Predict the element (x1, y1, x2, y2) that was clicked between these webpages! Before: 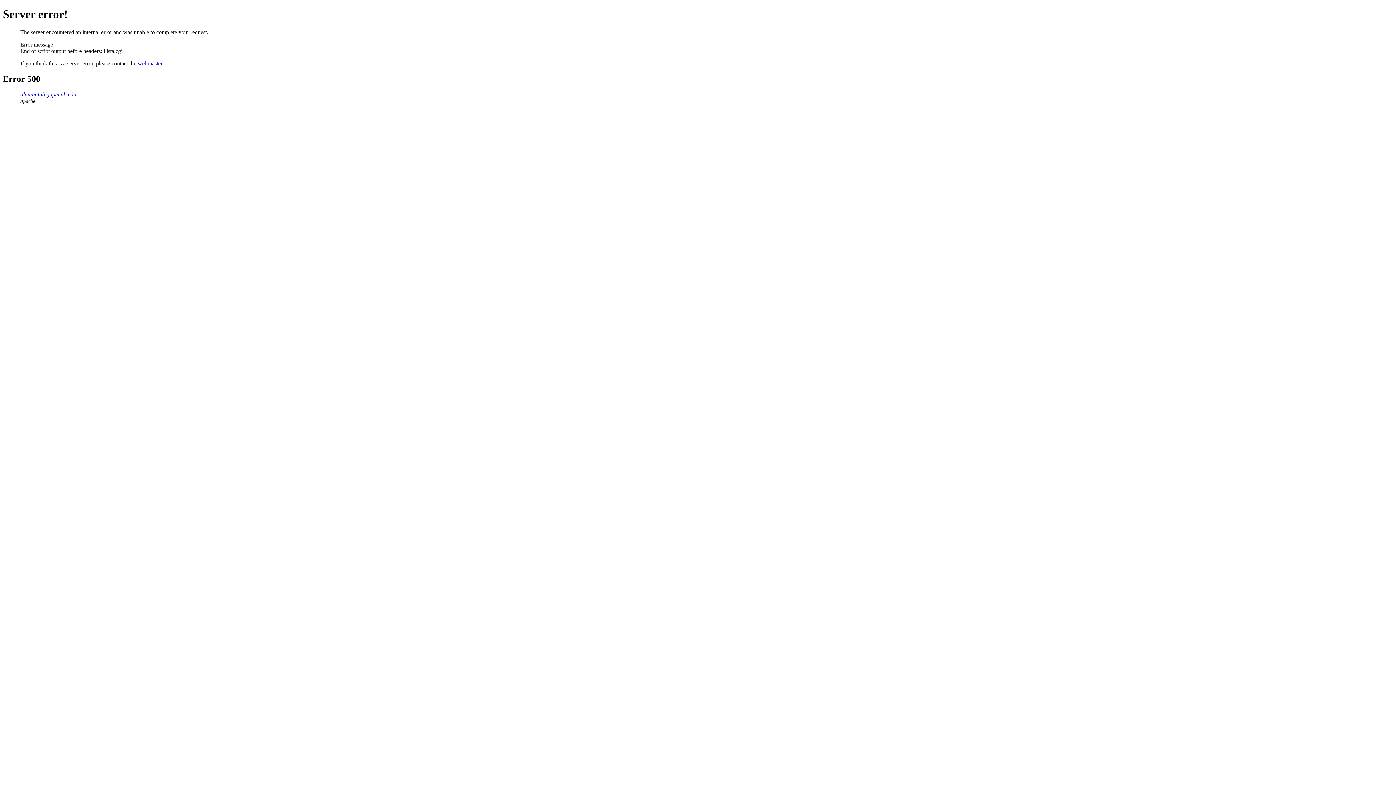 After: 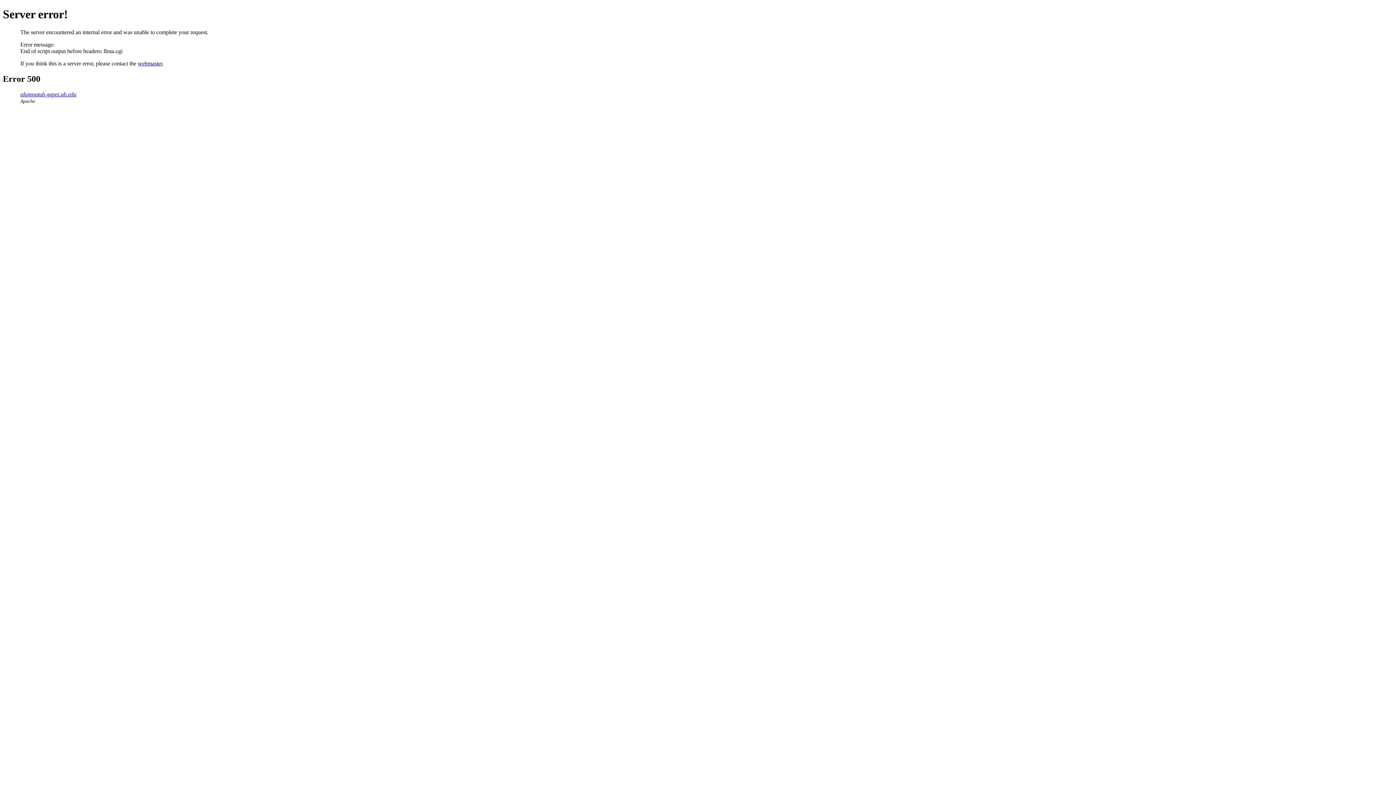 Action: bbox: (137, 60, 162, 66) label: webmaster